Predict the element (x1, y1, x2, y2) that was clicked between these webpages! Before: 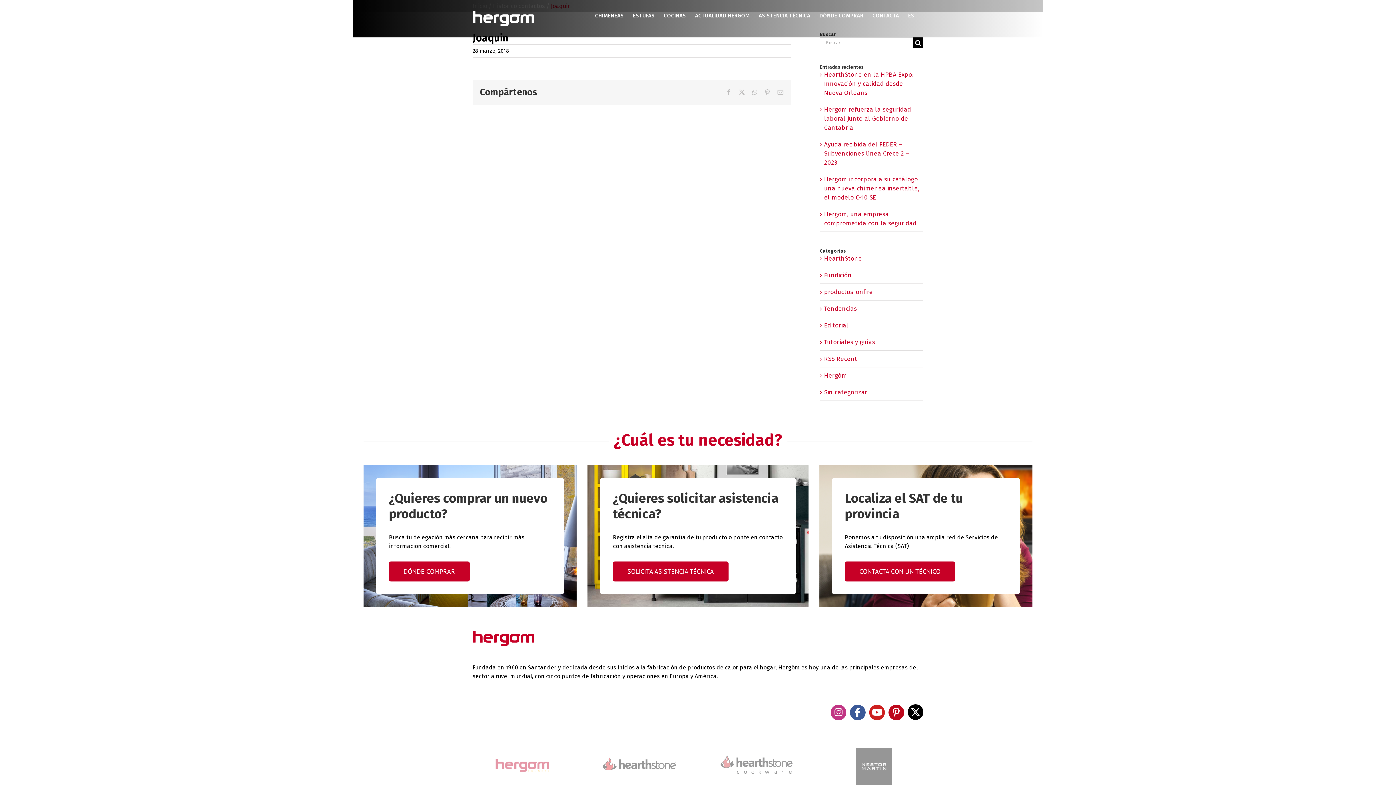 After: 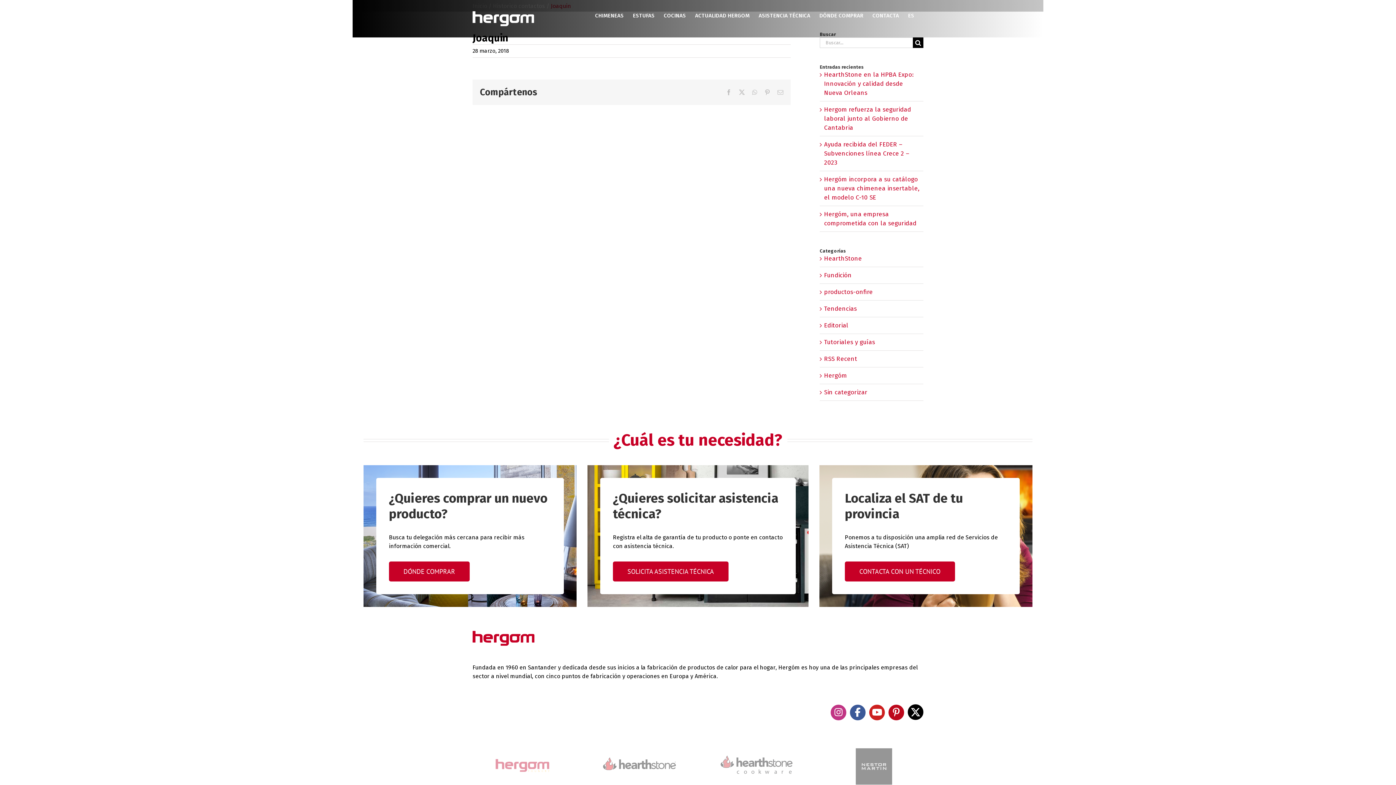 Action: label: ES bbox: (908, 0, 914, 31)